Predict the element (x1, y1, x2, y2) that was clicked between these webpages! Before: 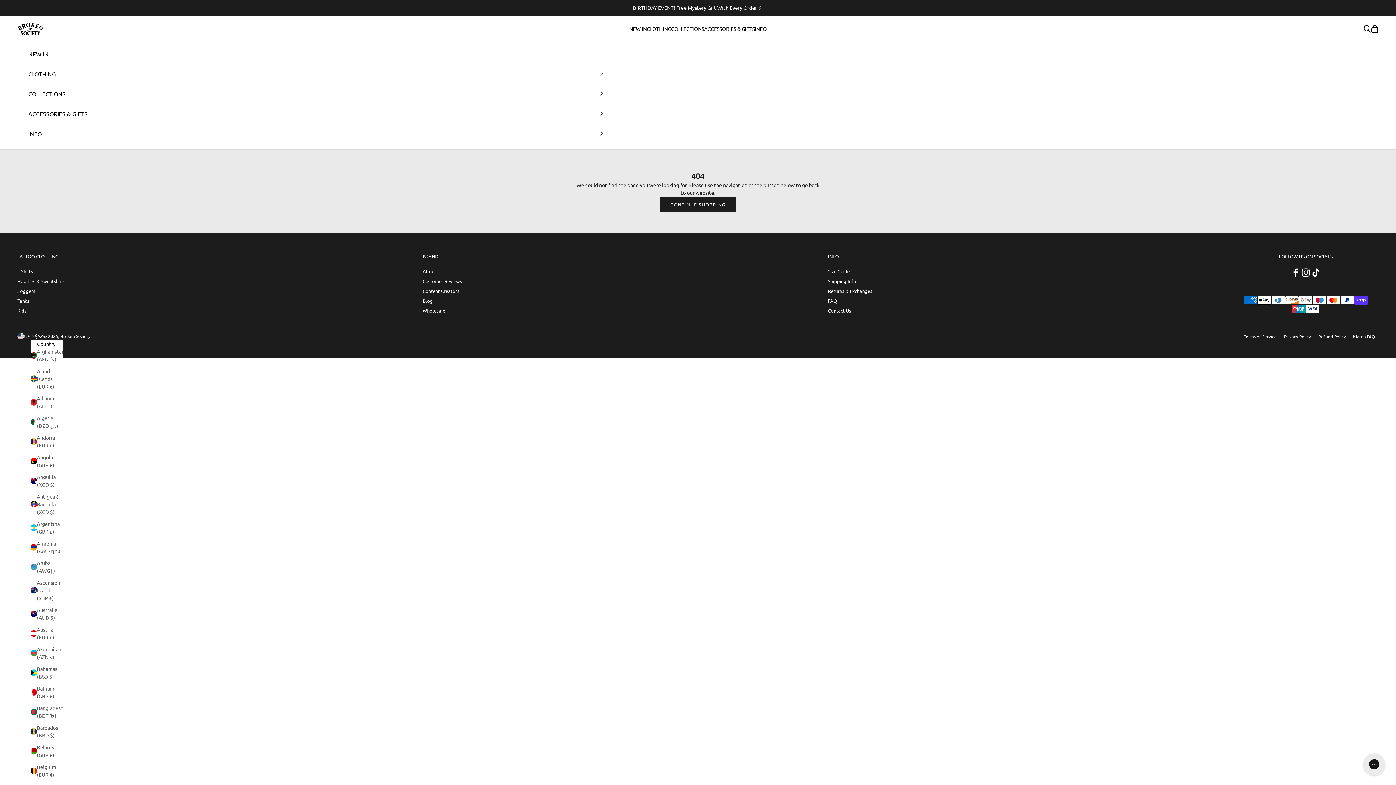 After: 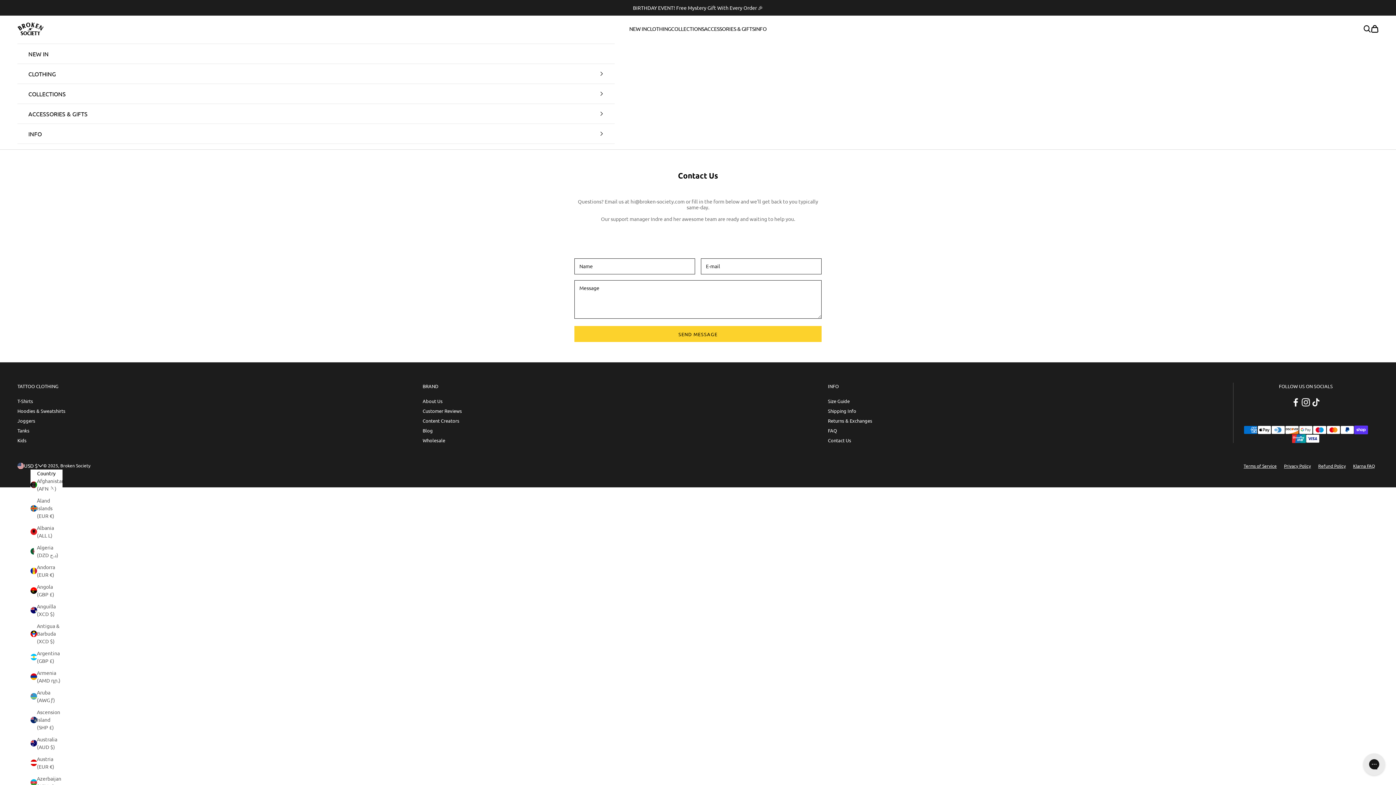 Action: label: Contact Us bbox: (828, 307, 851, 313)